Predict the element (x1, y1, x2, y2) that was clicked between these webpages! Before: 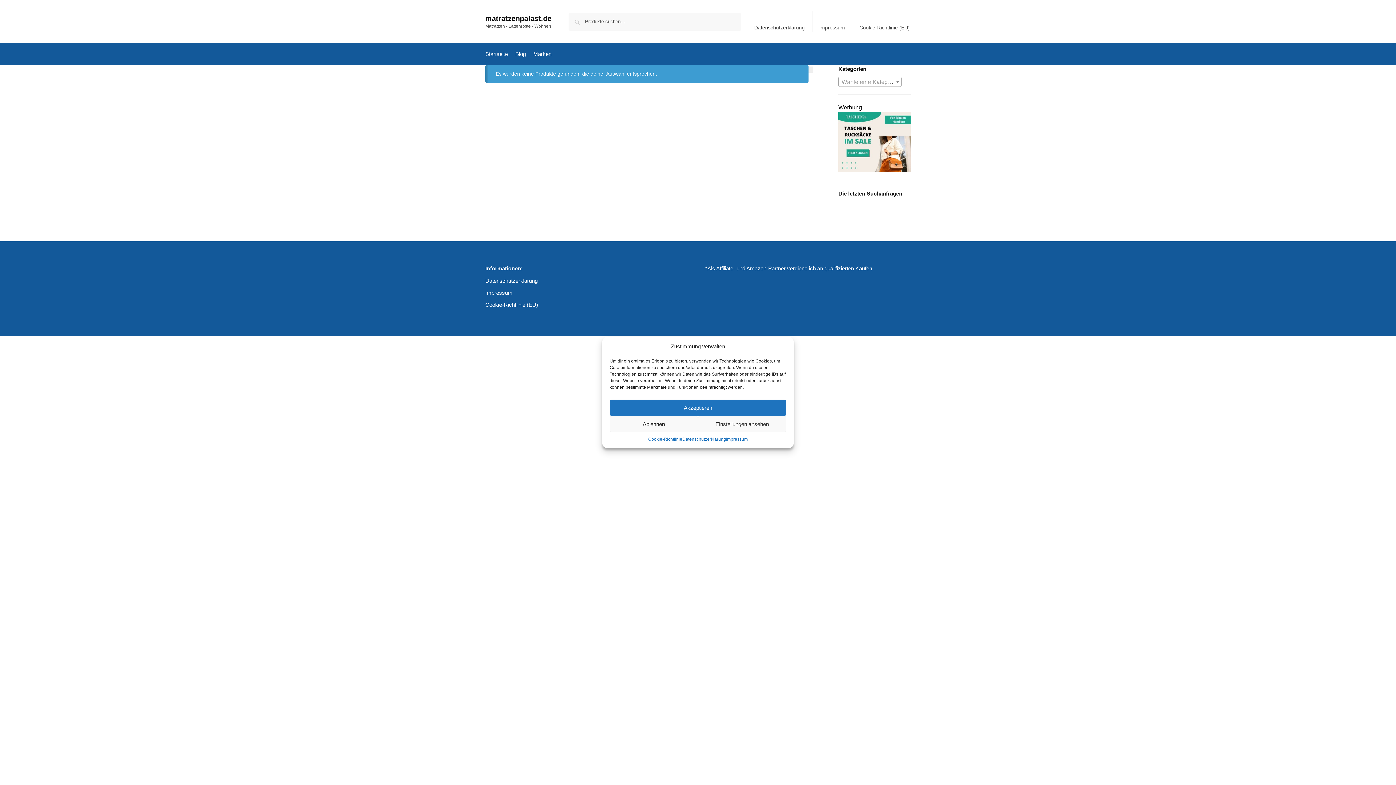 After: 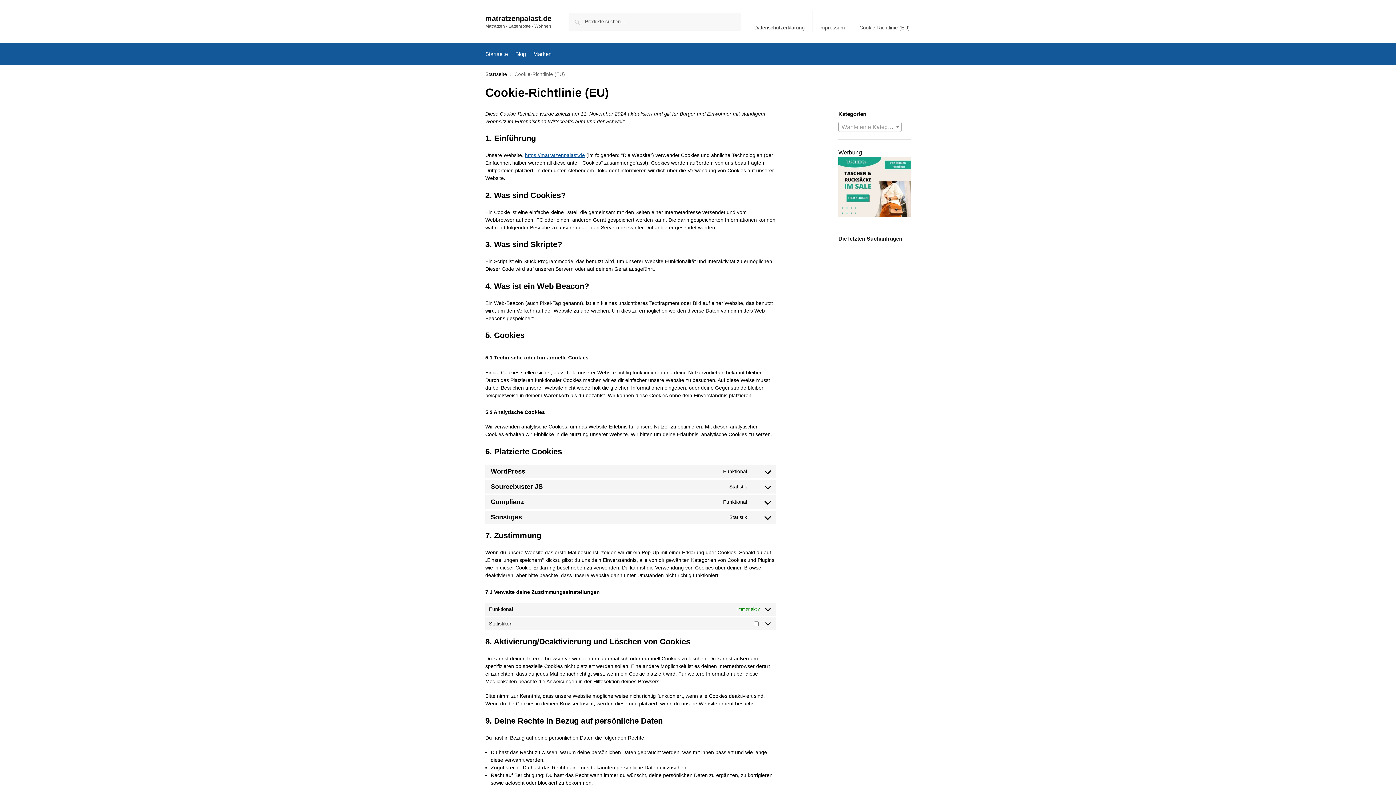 Action: bbox: (485, 301, 538, 309) label: Cookie-Richtlinie (EU)